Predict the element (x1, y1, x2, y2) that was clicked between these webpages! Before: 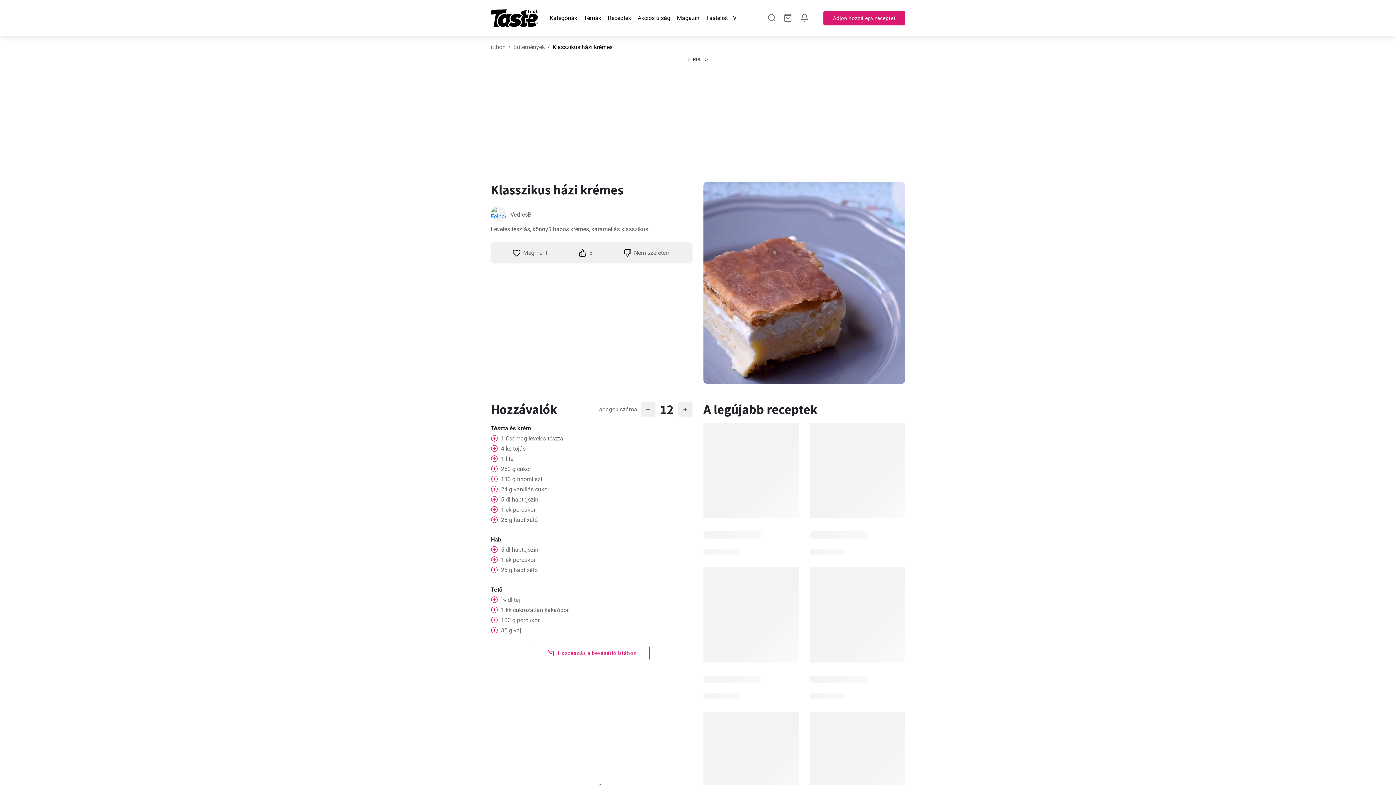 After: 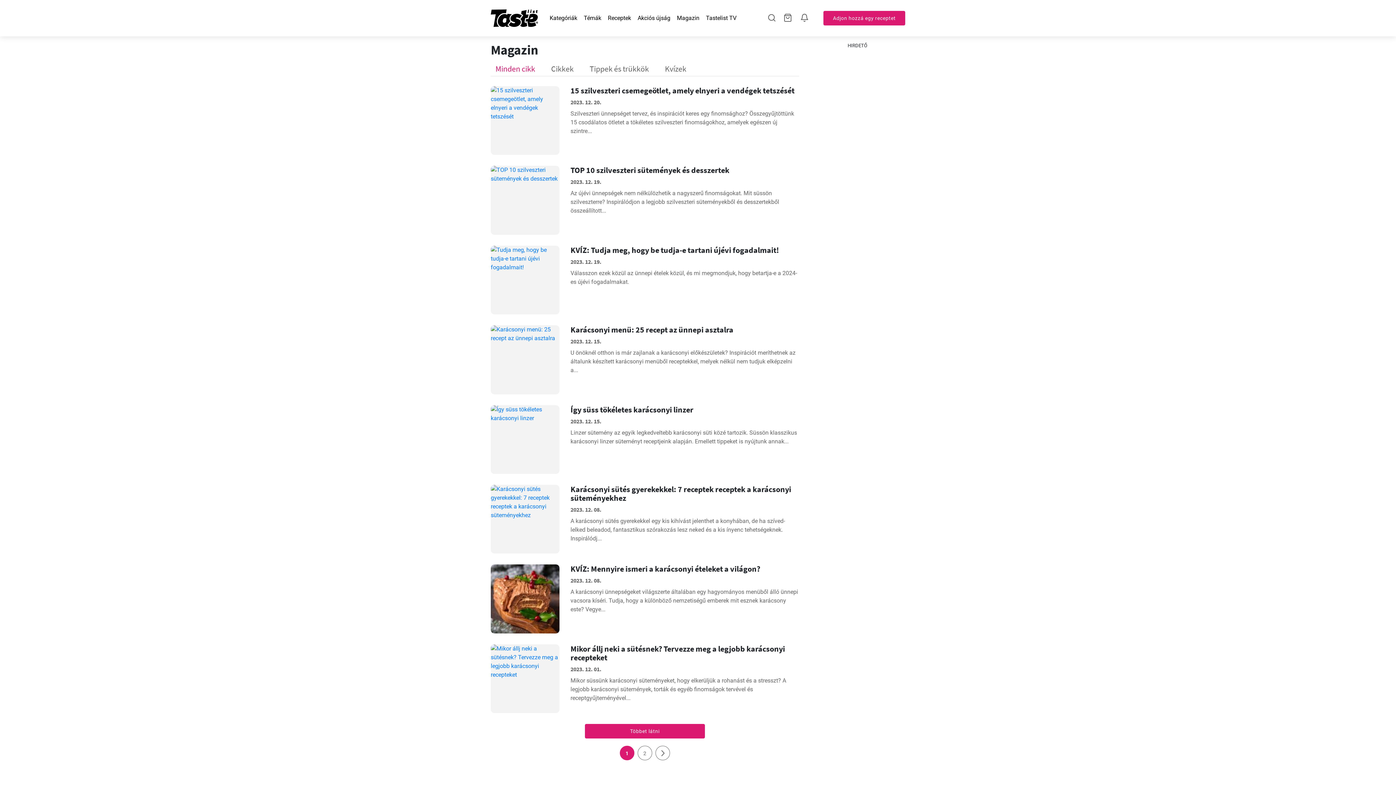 Action: label: Magazin bbox: (677, 14, 699, 21)